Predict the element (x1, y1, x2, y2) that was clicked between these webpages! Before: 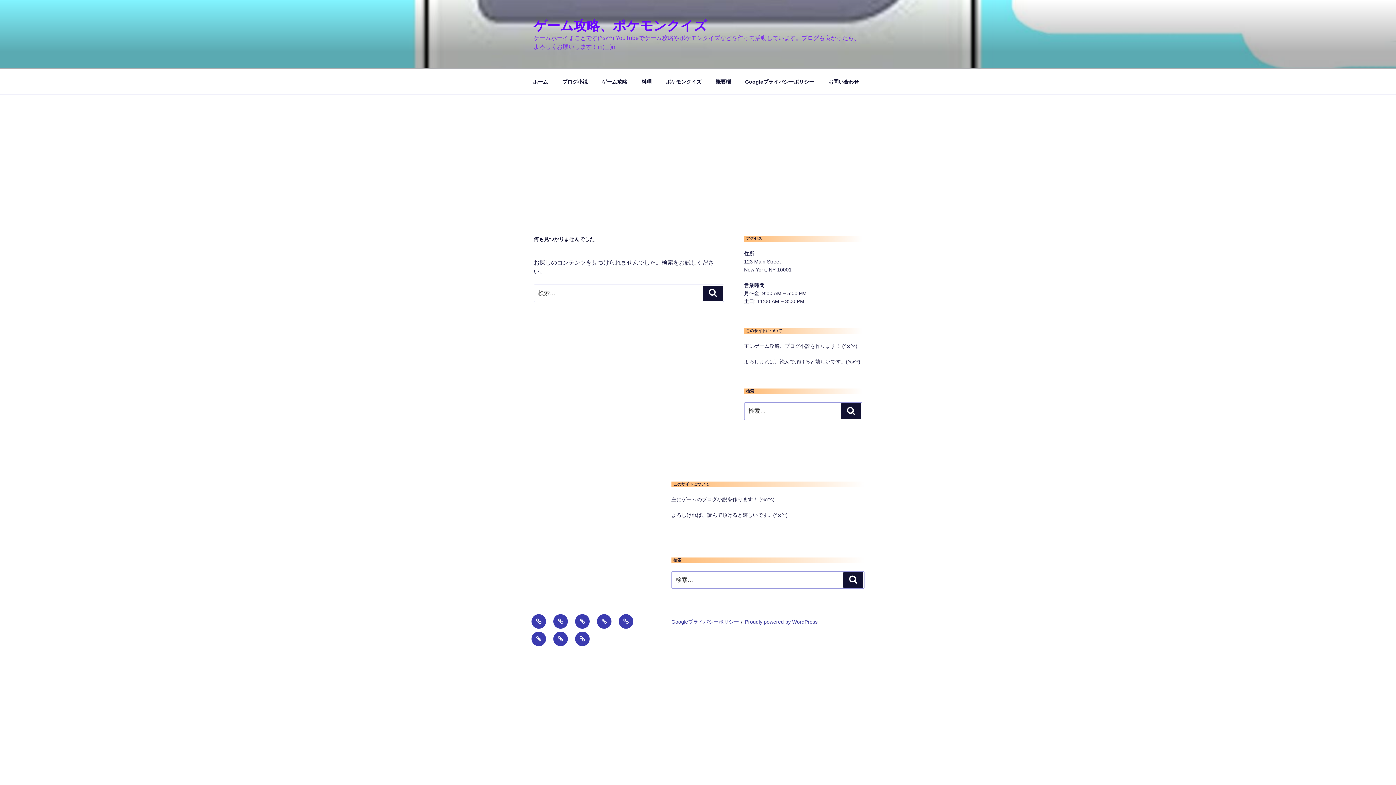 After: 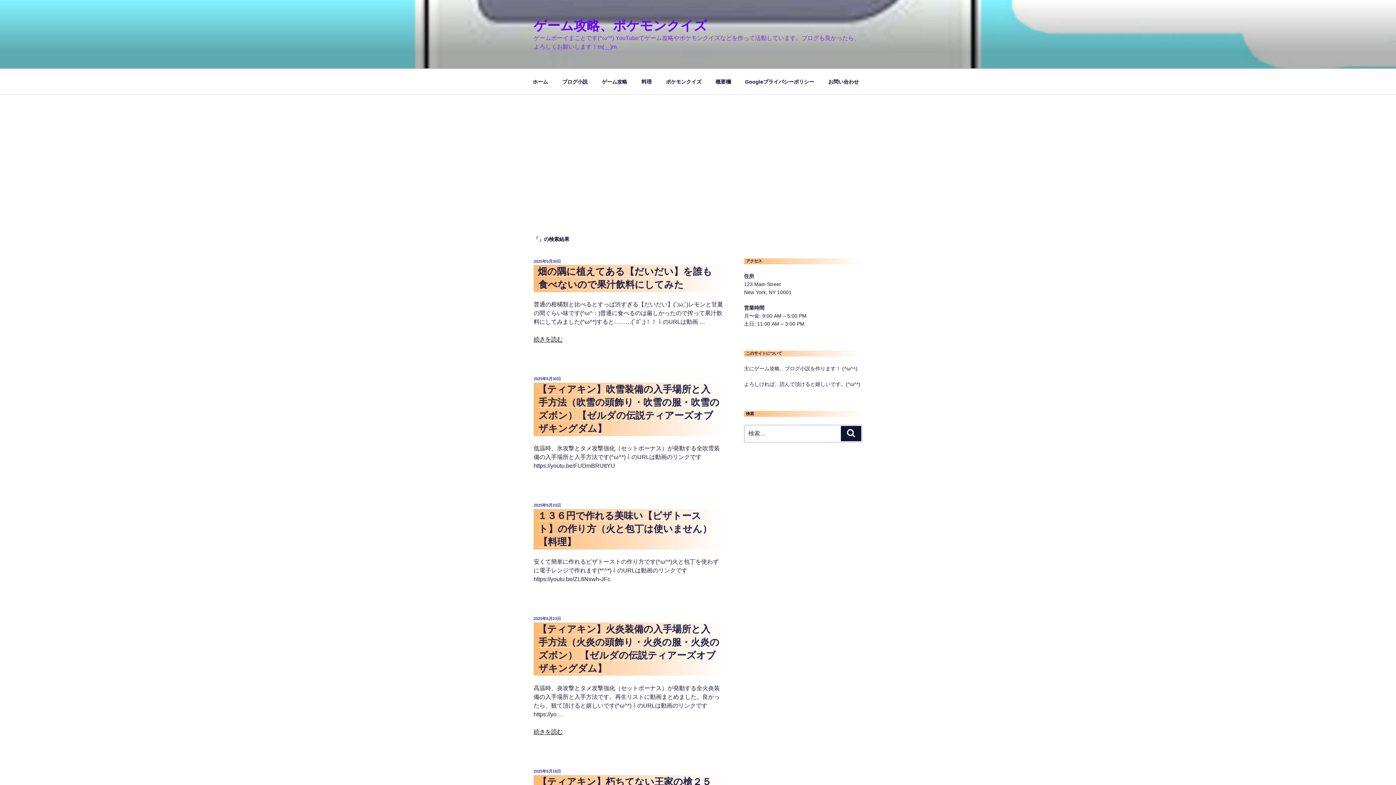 Action: label: 検索 bbox: (841, 403, 861, 419)